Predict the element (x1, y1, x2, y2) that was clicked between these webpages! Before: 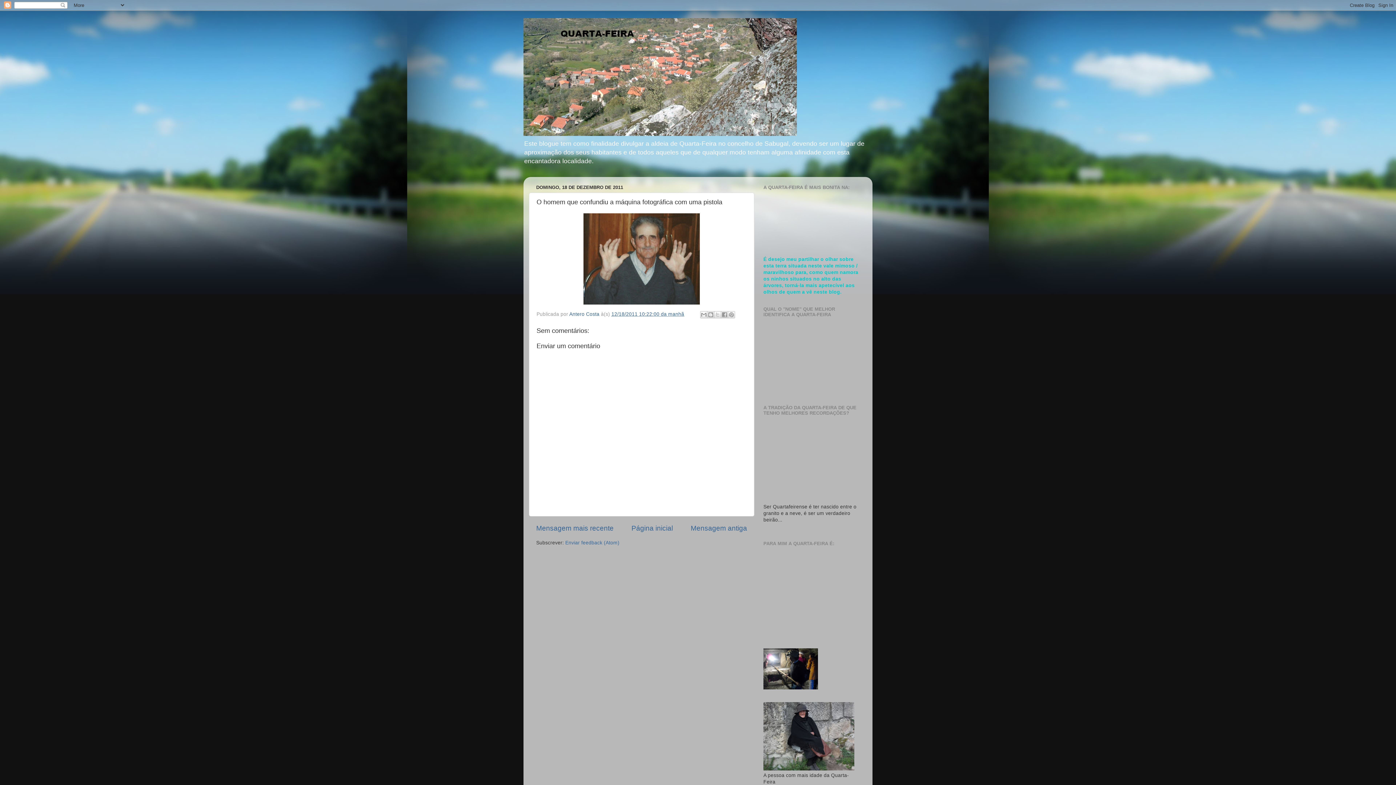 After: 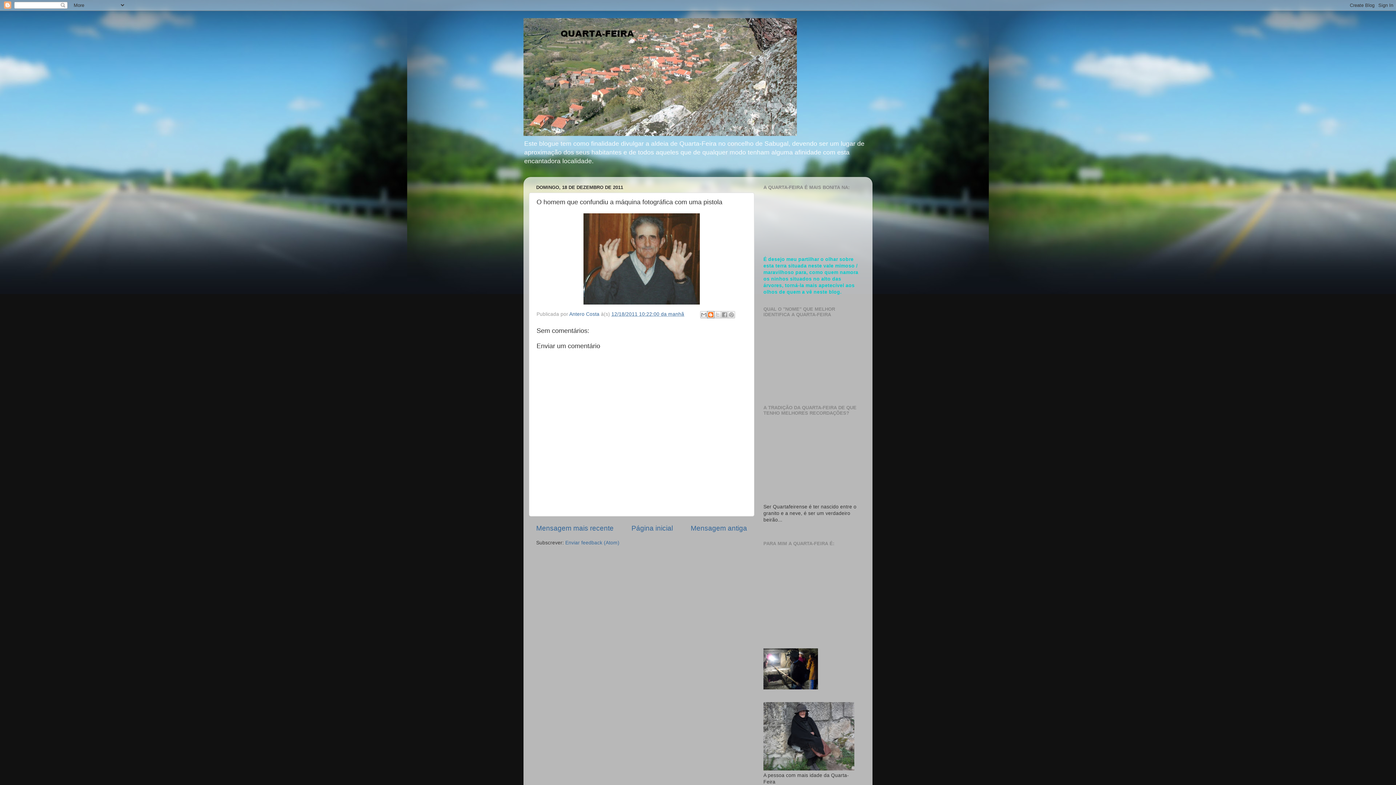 Action: label: Dê a sua opinião! bbox: (707, 311, 714, 318)